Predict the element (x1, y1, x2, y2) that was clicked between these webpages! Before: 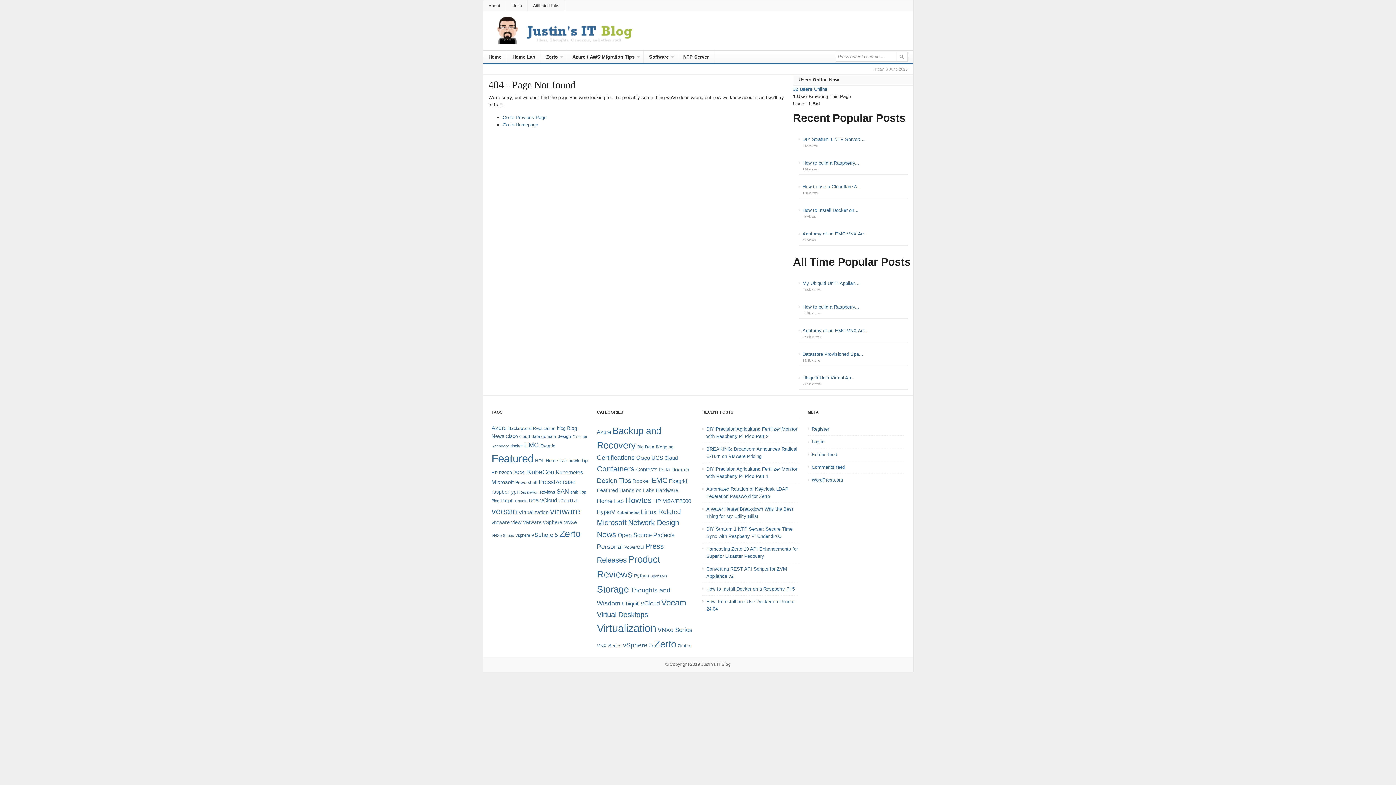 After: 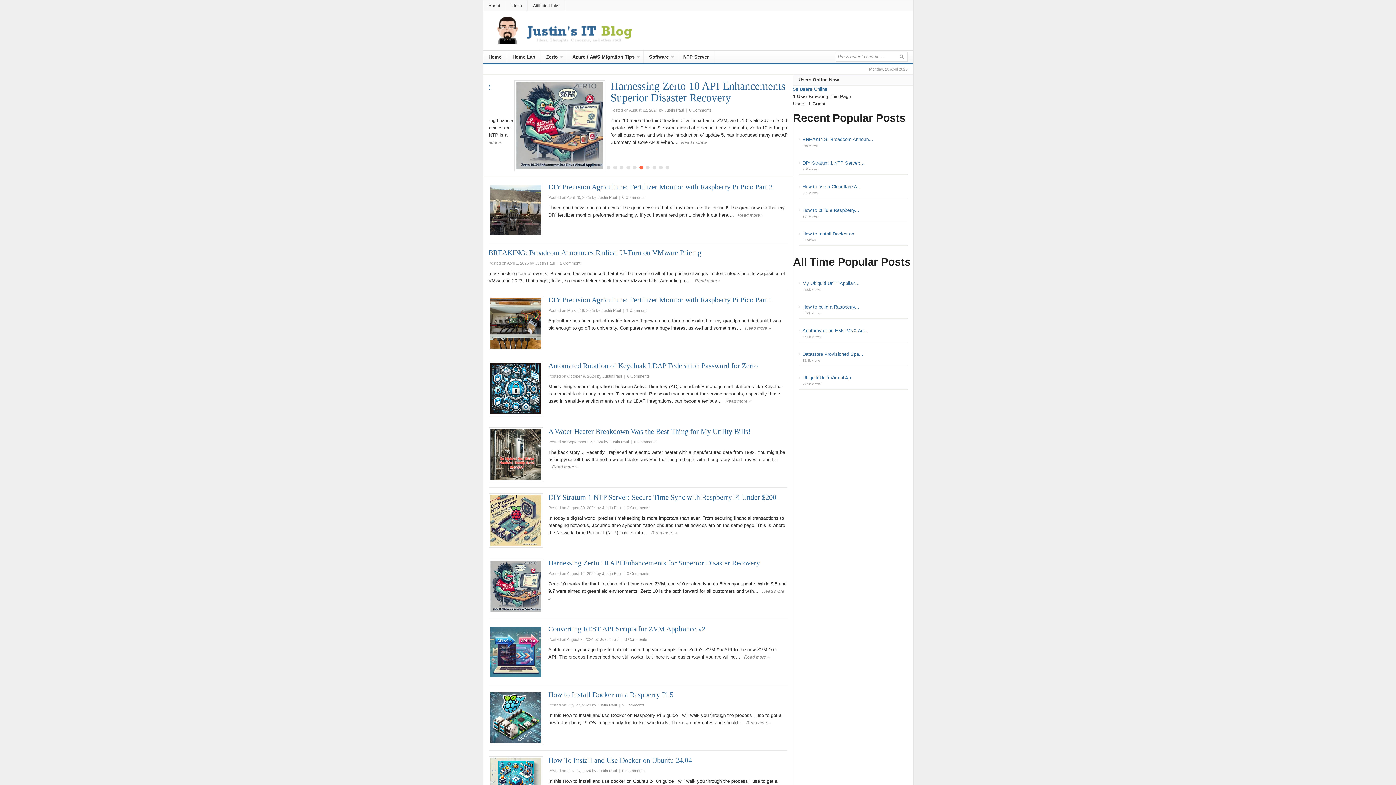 Action: label: Home bbox: (483, 50, 507, 64)